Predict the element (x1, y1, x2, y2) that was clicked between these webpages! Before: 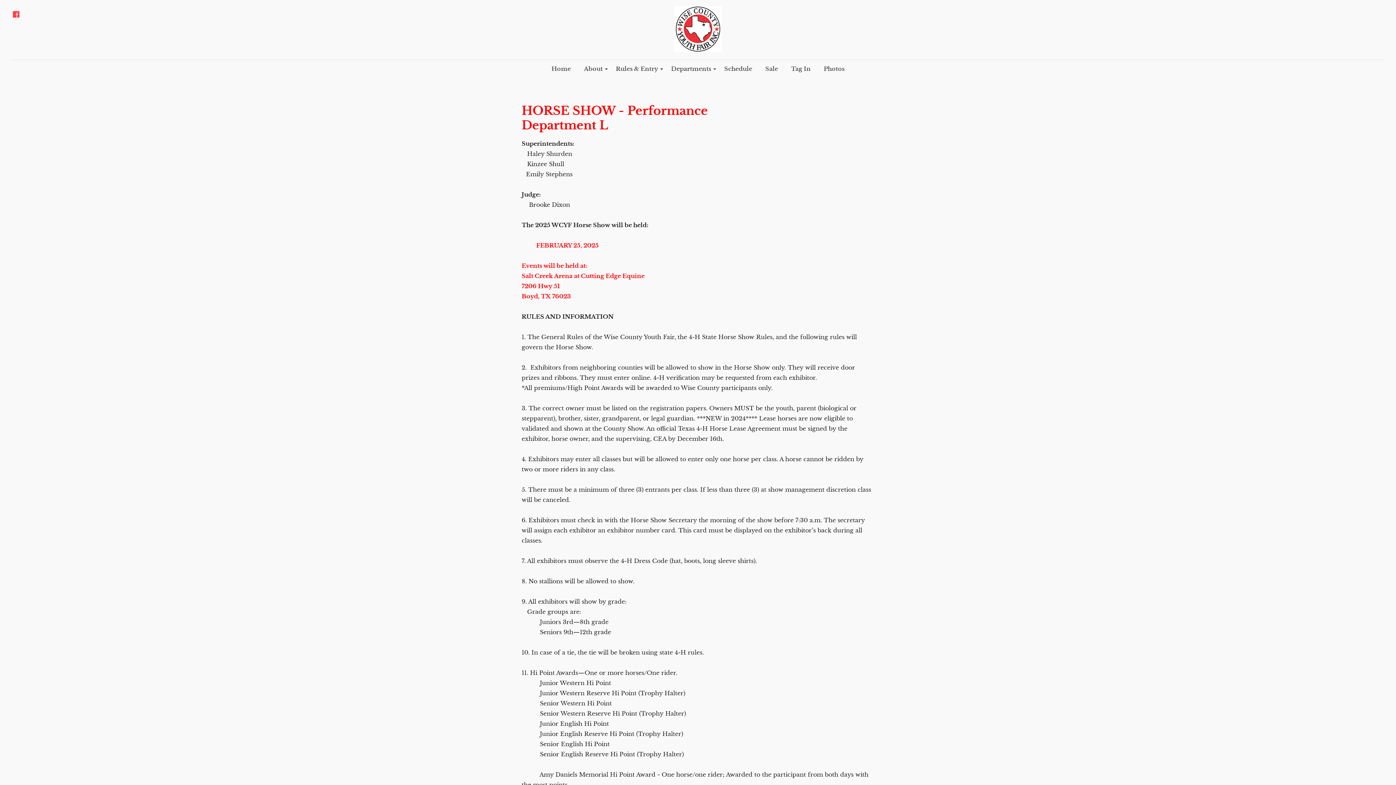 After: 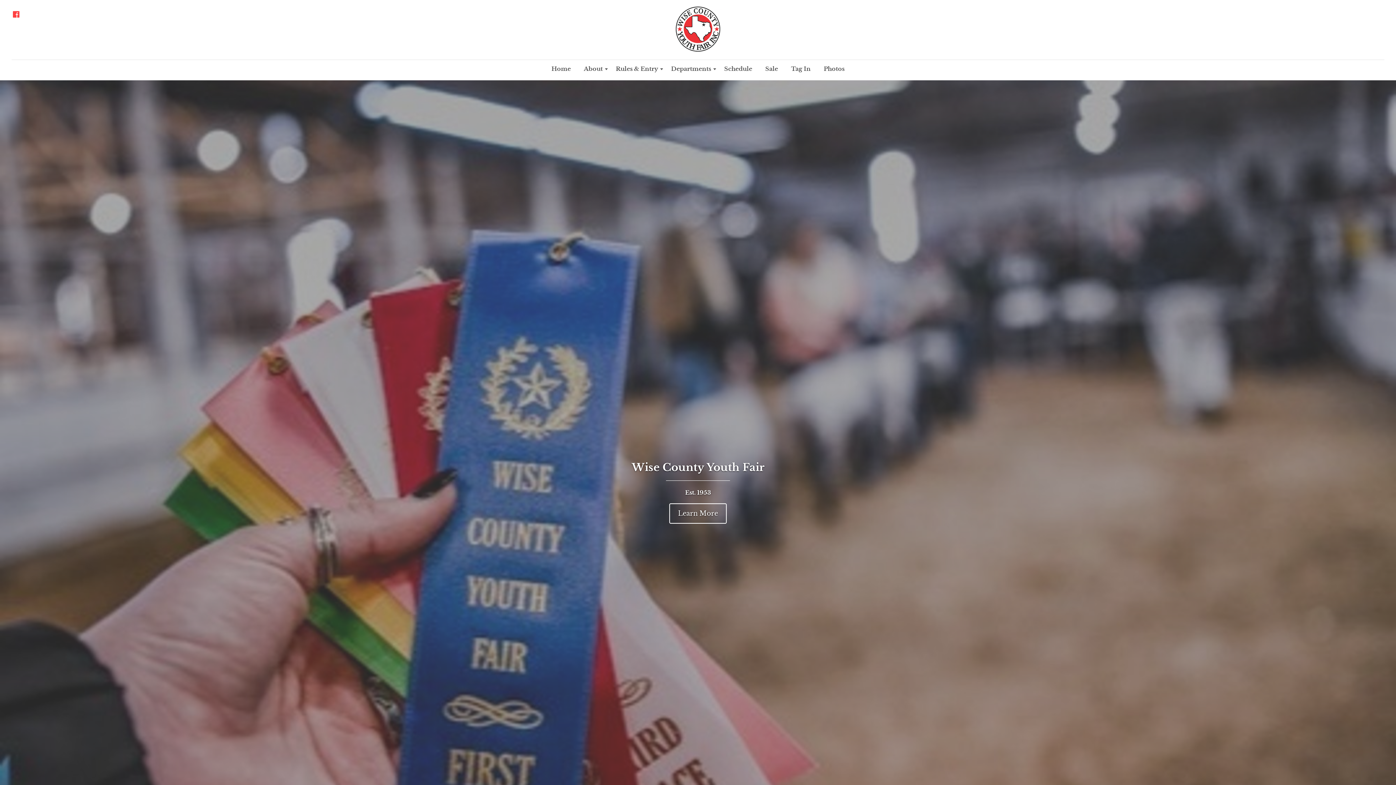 Action: bbox: (236, 0, 1159, 58)